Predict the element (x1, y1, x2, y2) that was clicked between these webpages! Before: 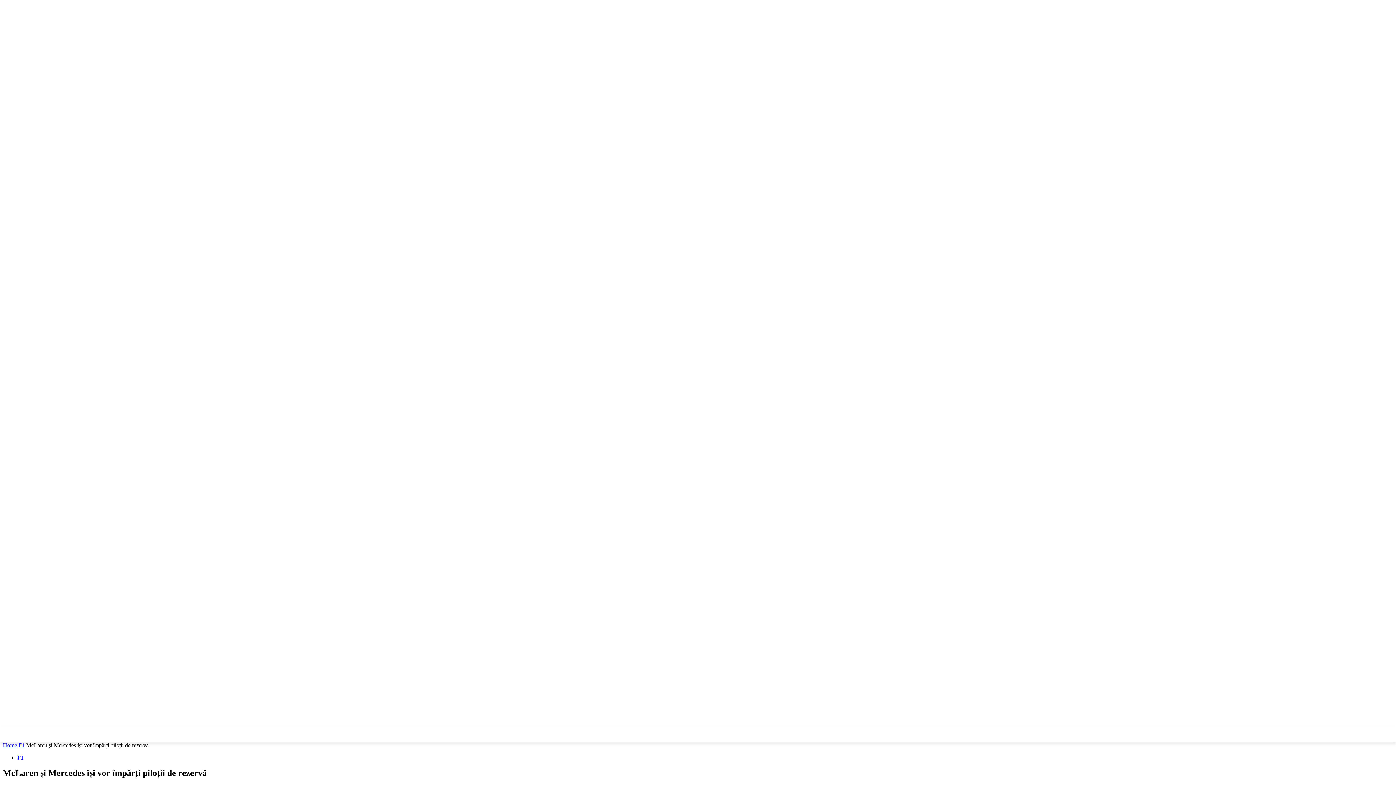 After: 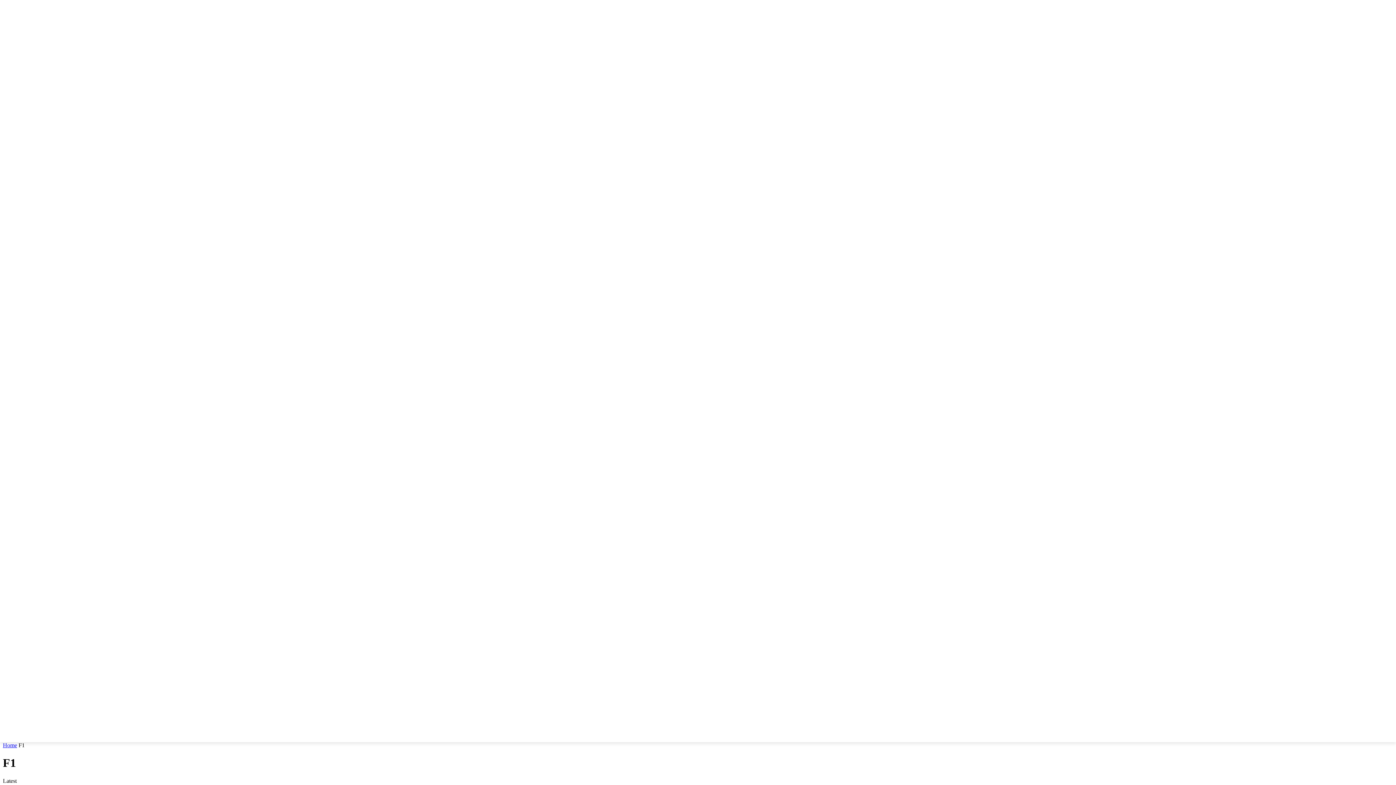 Action: bbox: (18, 742, 24, 748) label: F1